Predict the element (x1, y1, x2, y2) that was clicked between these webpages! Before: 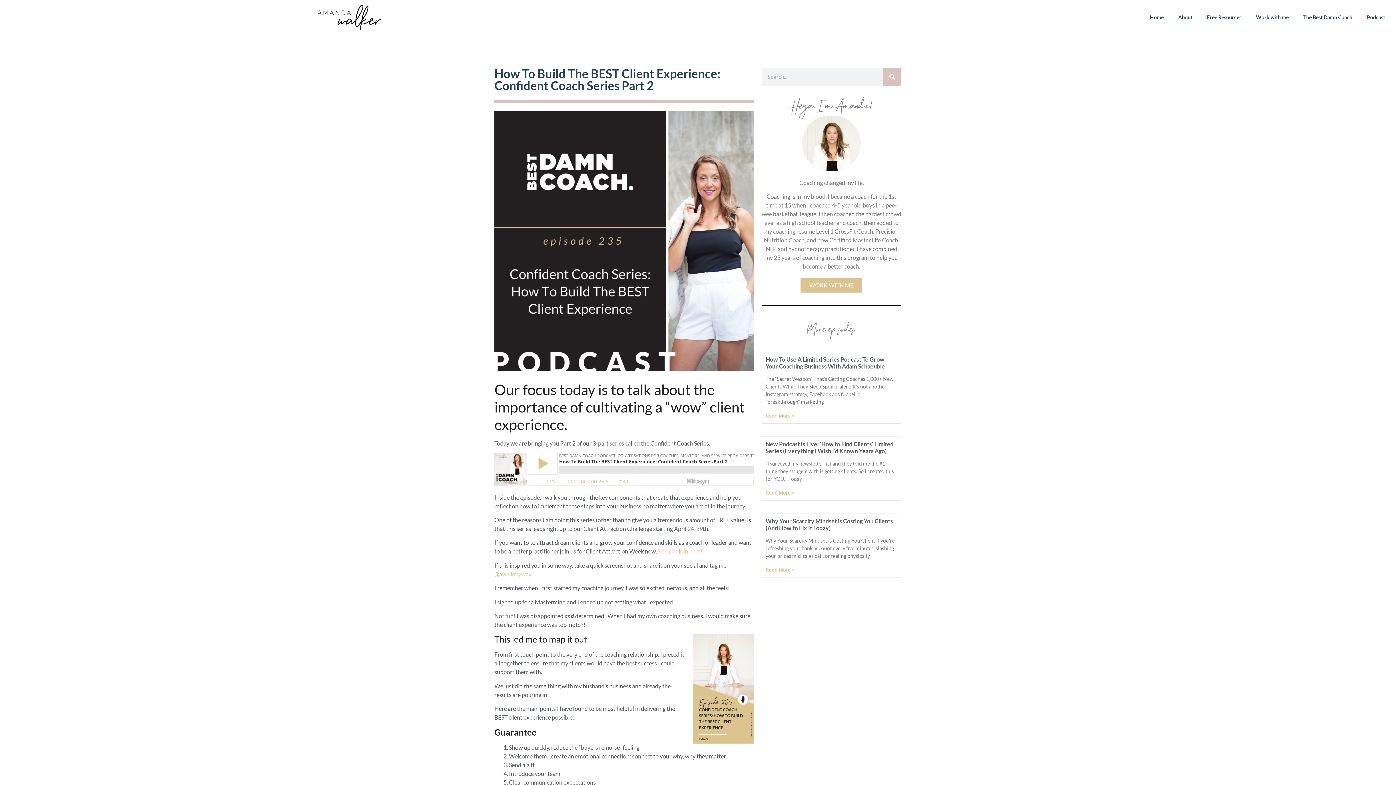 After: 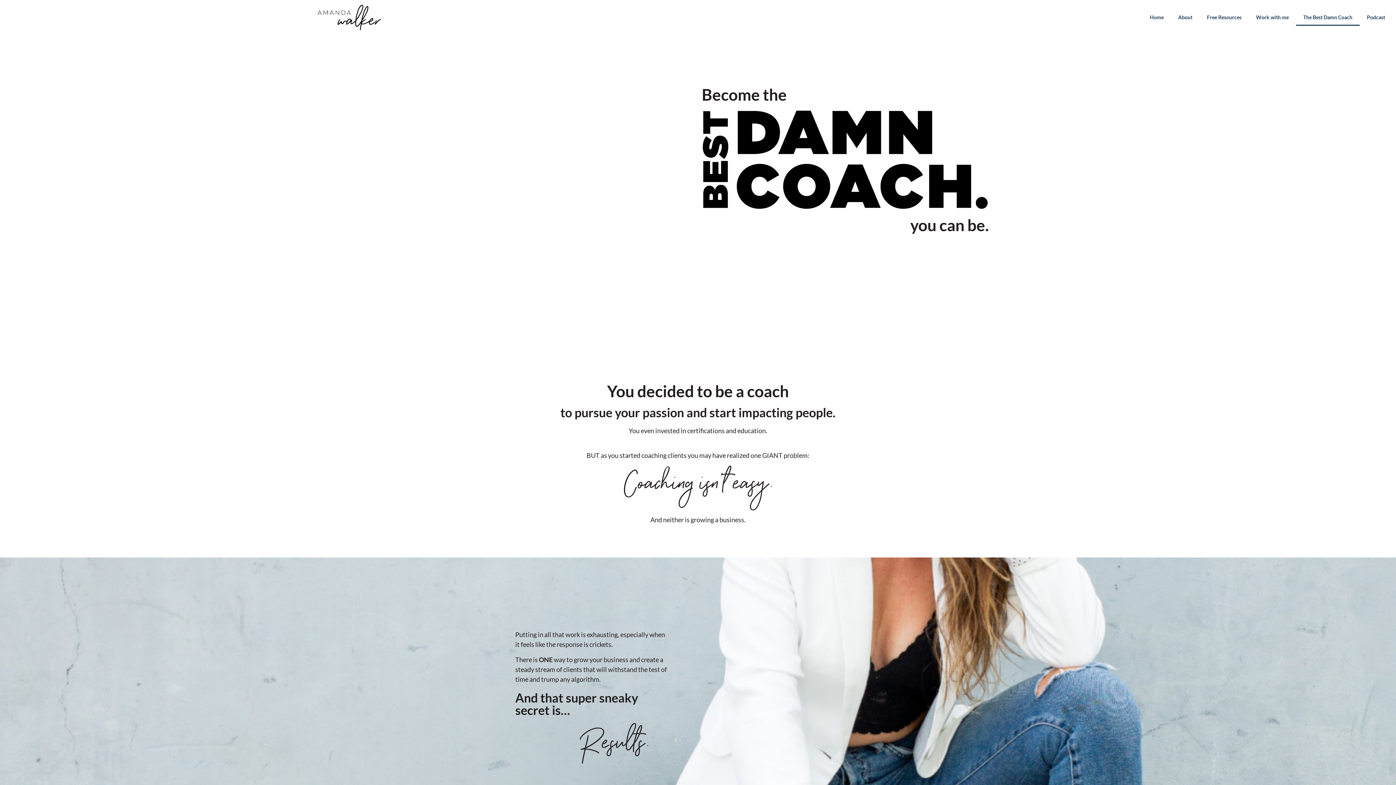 Action: bbox: (800, 278, 862, 292) label: WORK WITH ME